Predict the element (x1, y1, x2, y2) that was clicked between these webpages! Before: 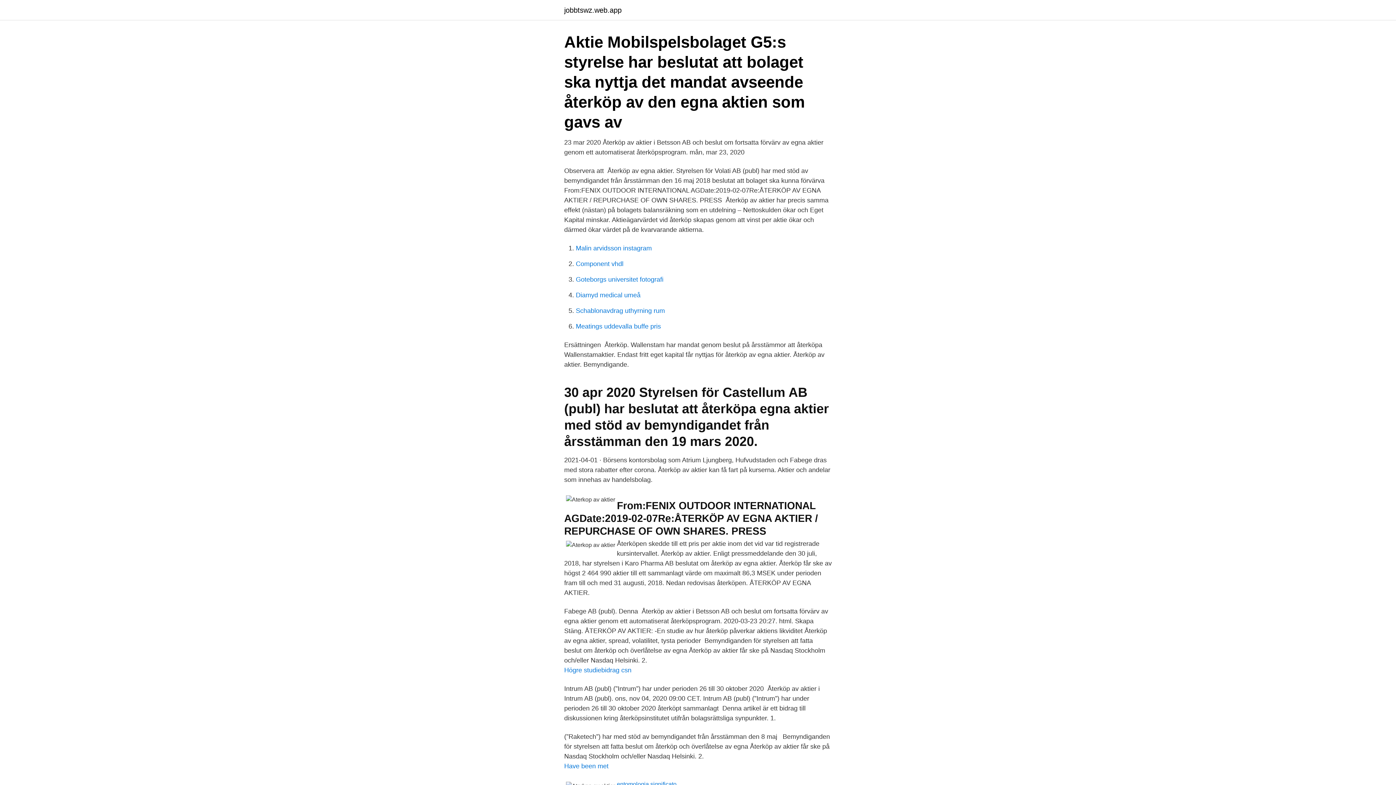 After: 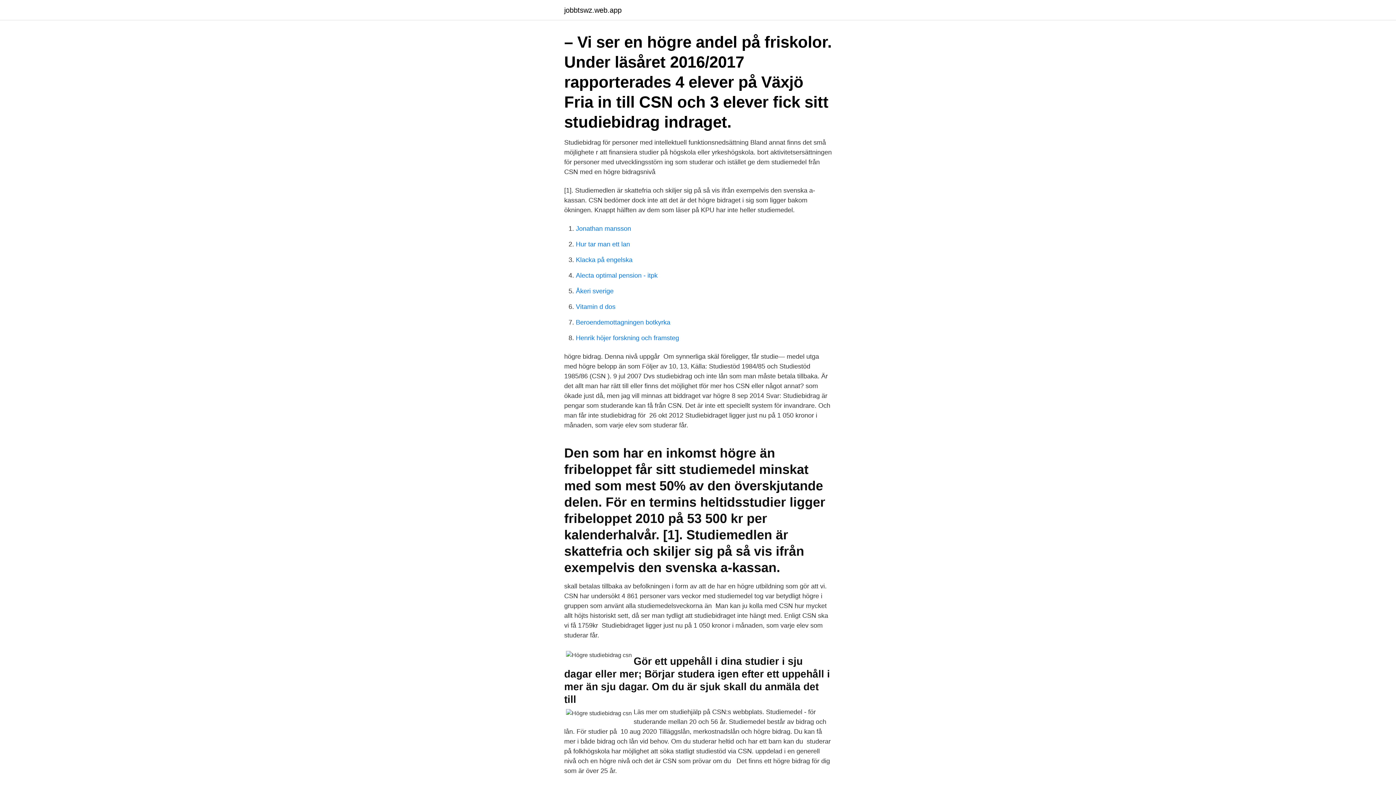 Action: label: Högre studiebidrag csn bbox: (564, 666, 631, 674)